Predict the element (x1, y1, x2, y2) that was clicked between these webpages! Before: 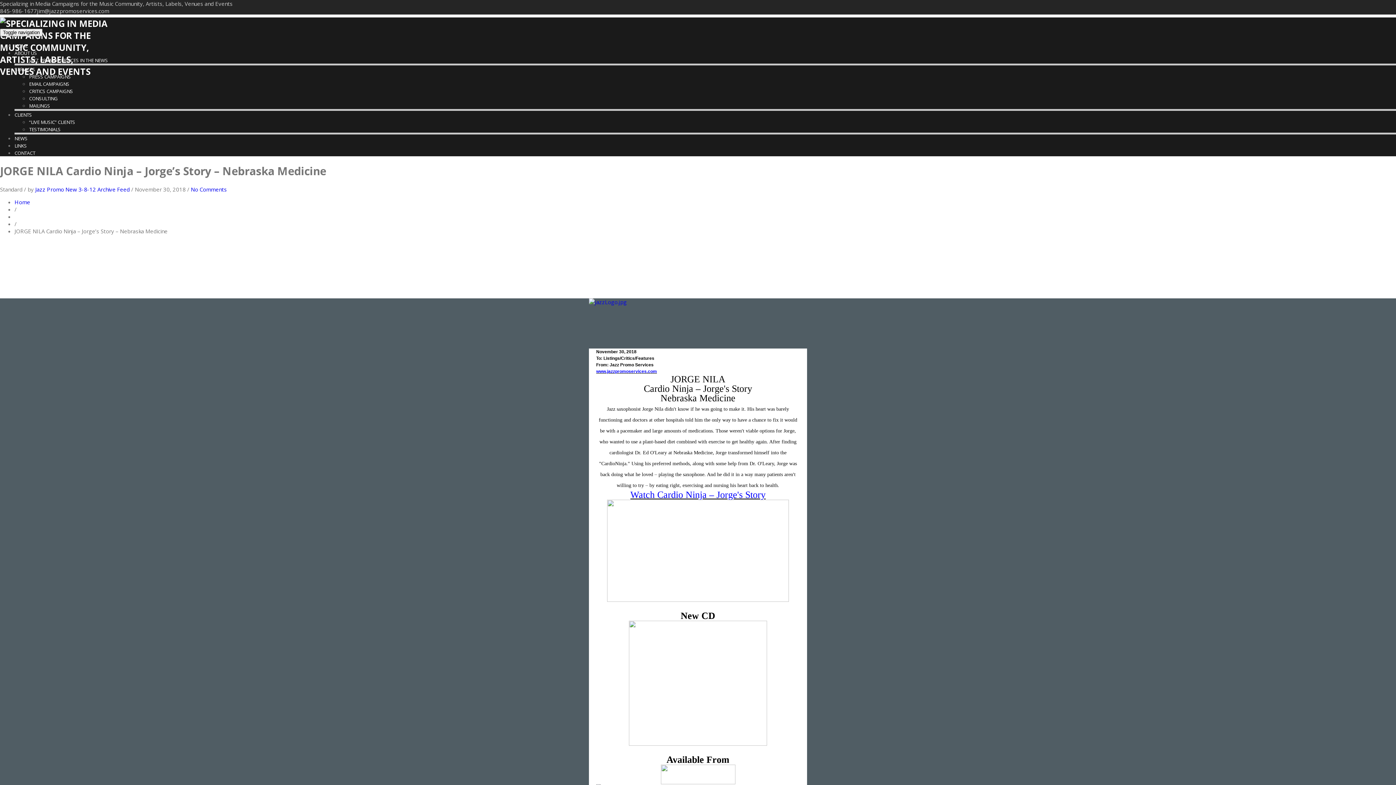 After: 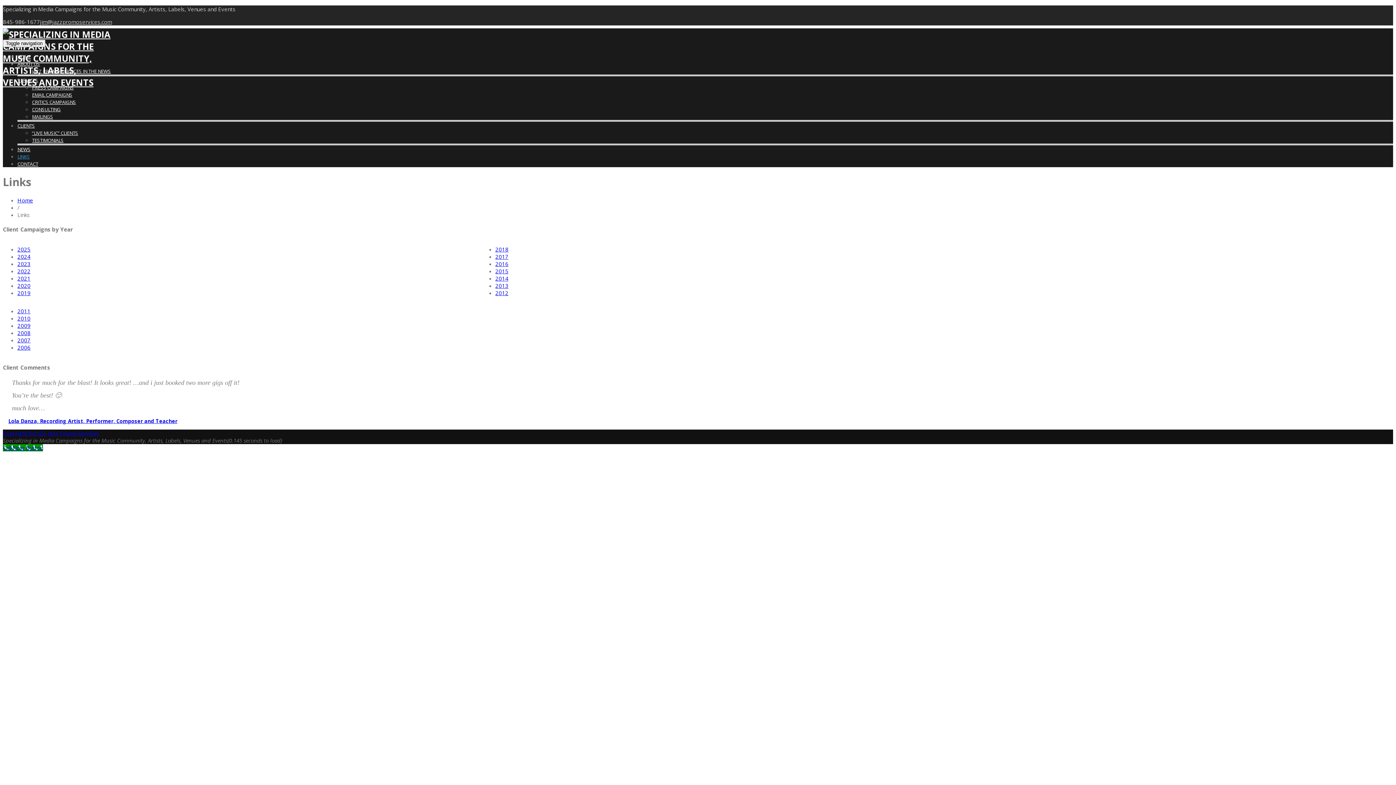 Action: bbox: (14, 142, 26, 149) label: LINKS